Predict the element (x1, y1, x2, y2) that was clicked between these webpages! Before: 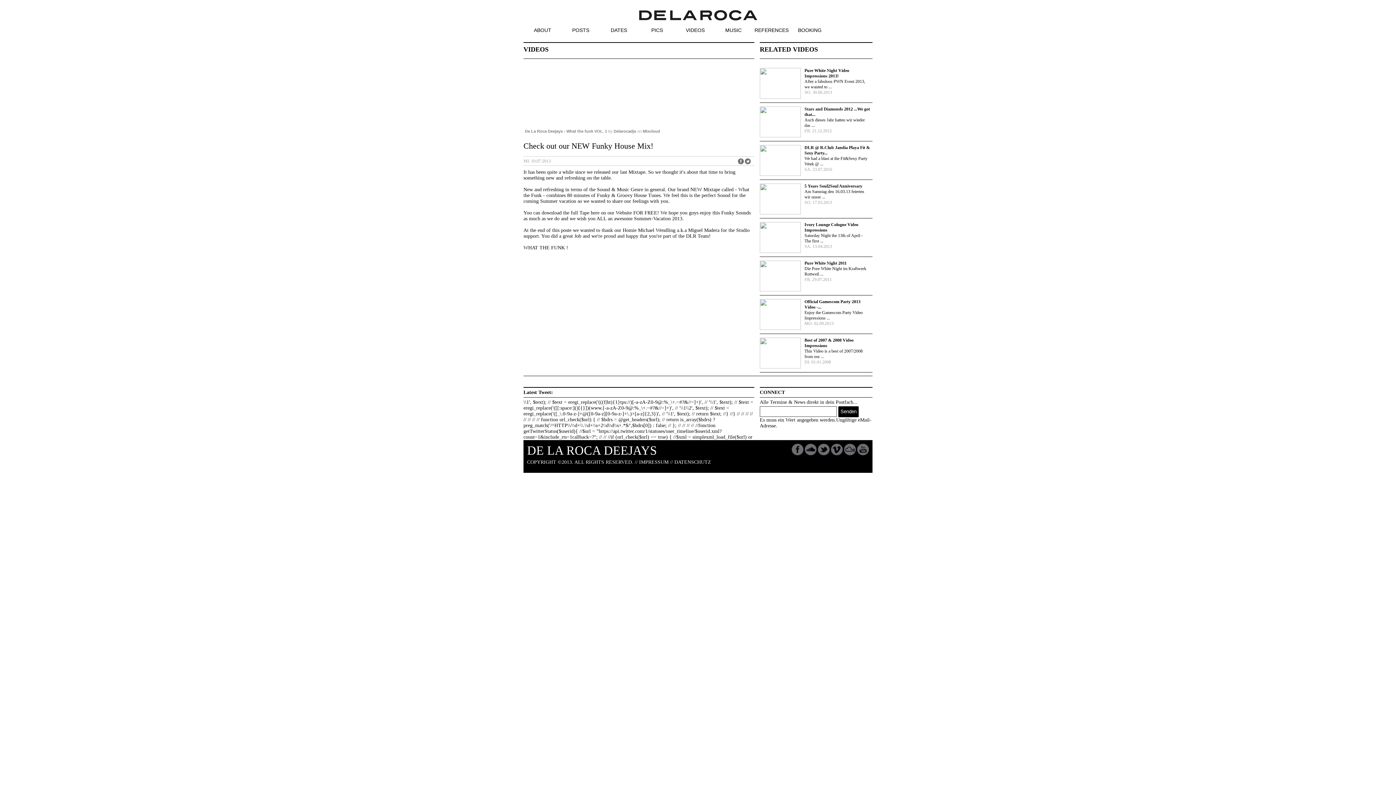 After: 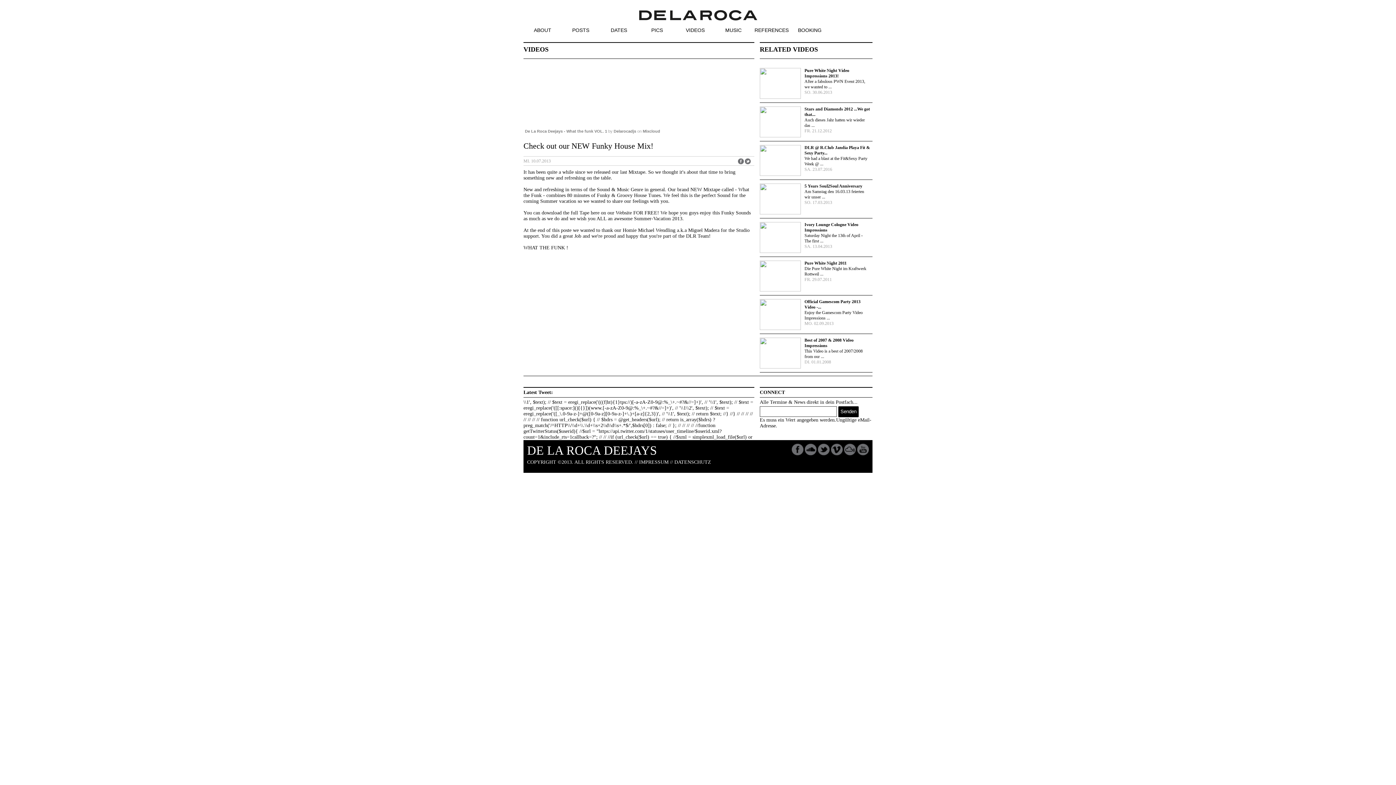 Action: bbox: (844, 451, 856, 456)